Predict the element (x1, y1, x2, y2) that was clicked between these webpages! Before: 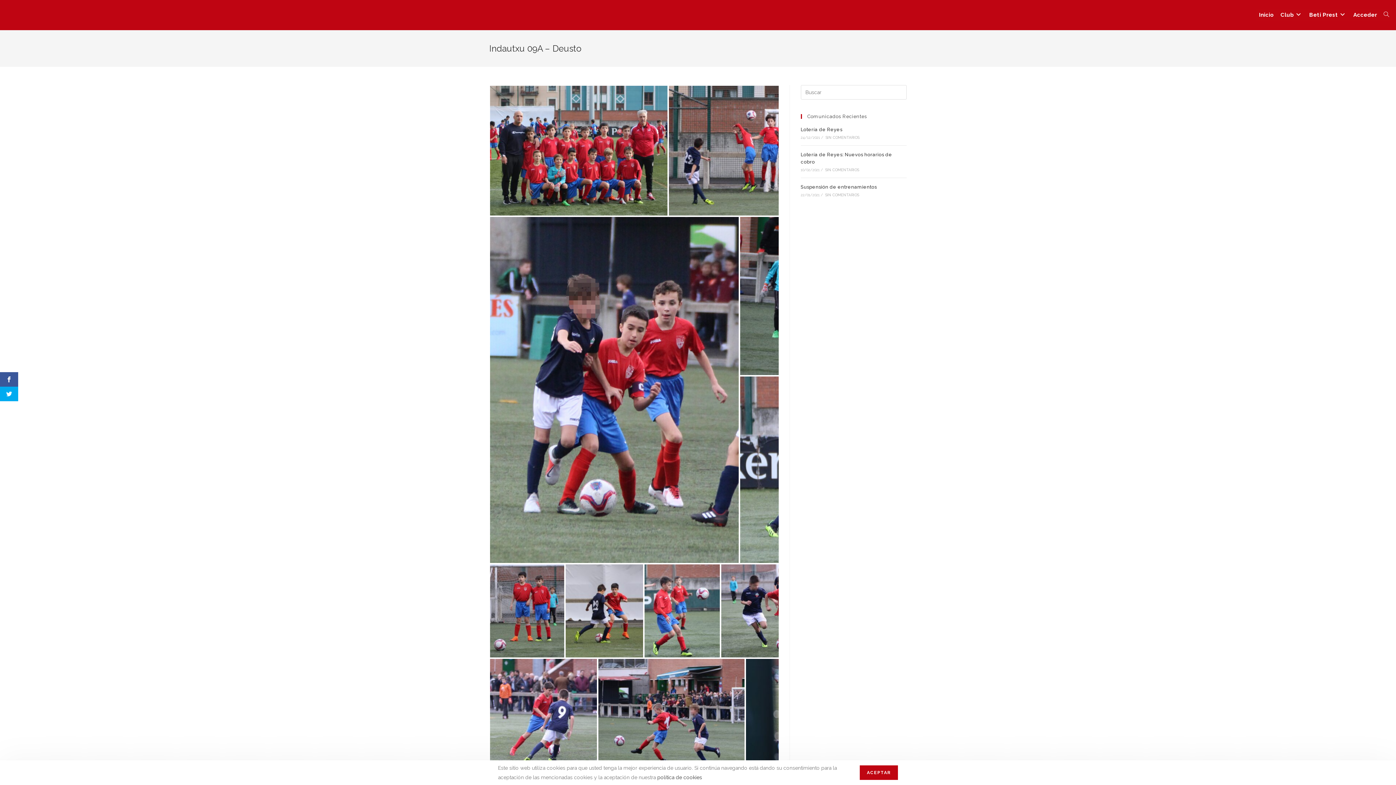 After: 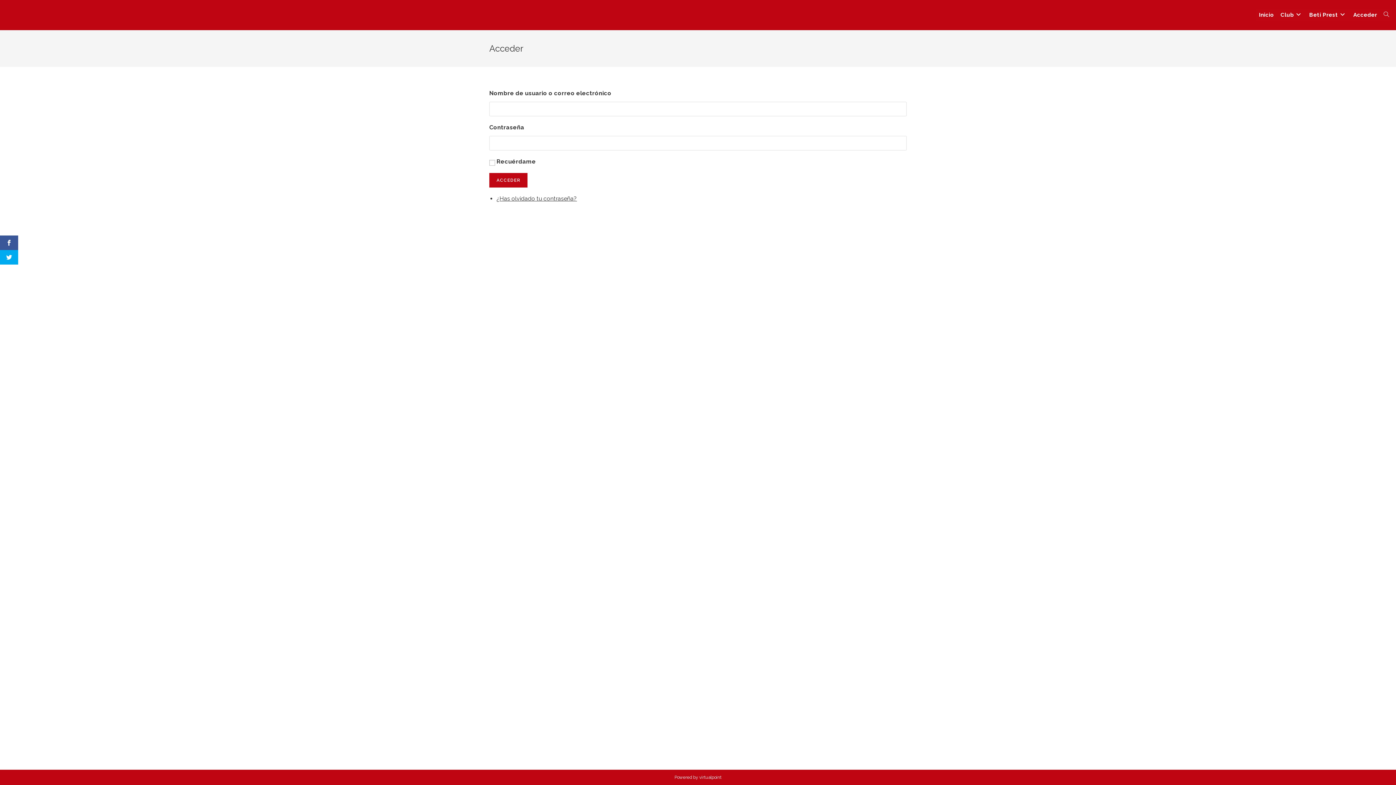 Action: label: Acceder bbox: (1350, 9, 1380, 21)